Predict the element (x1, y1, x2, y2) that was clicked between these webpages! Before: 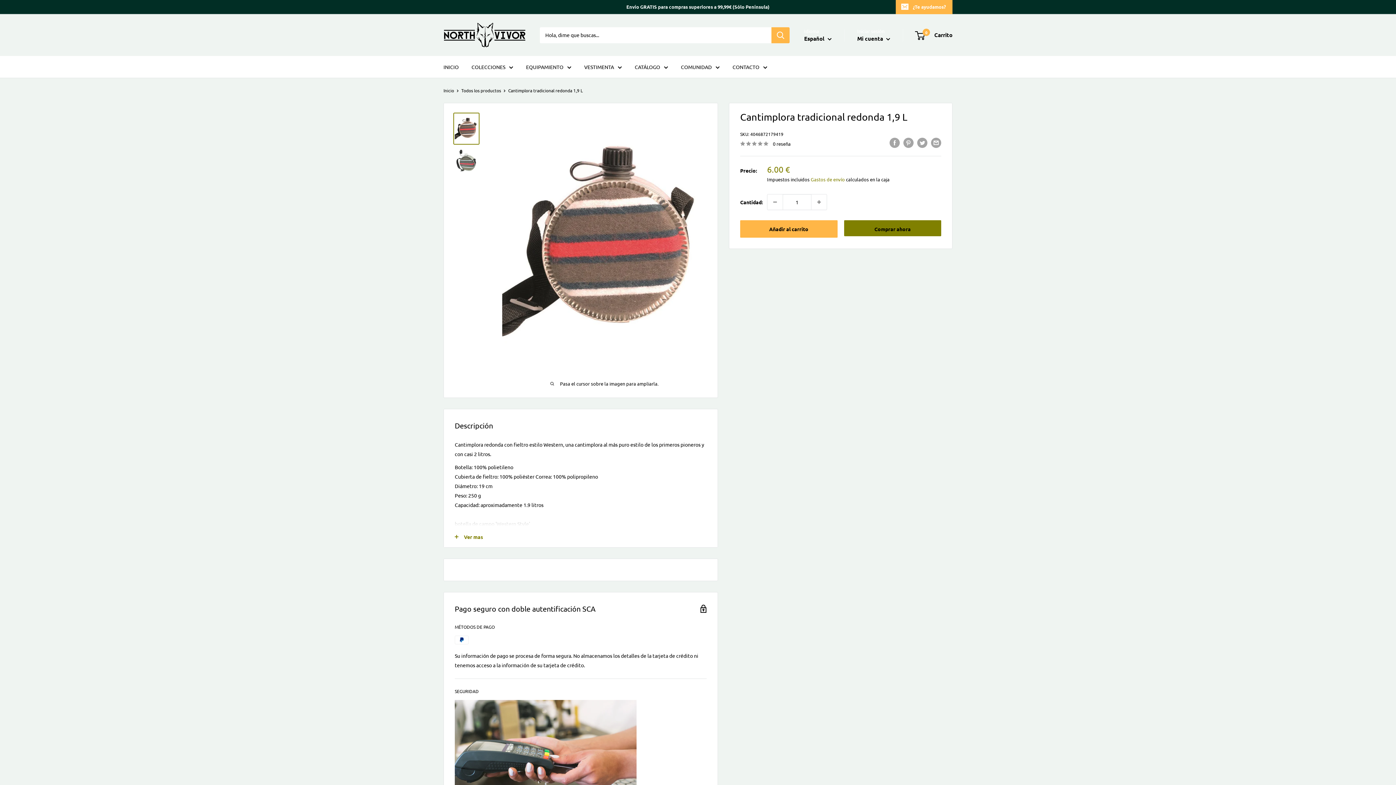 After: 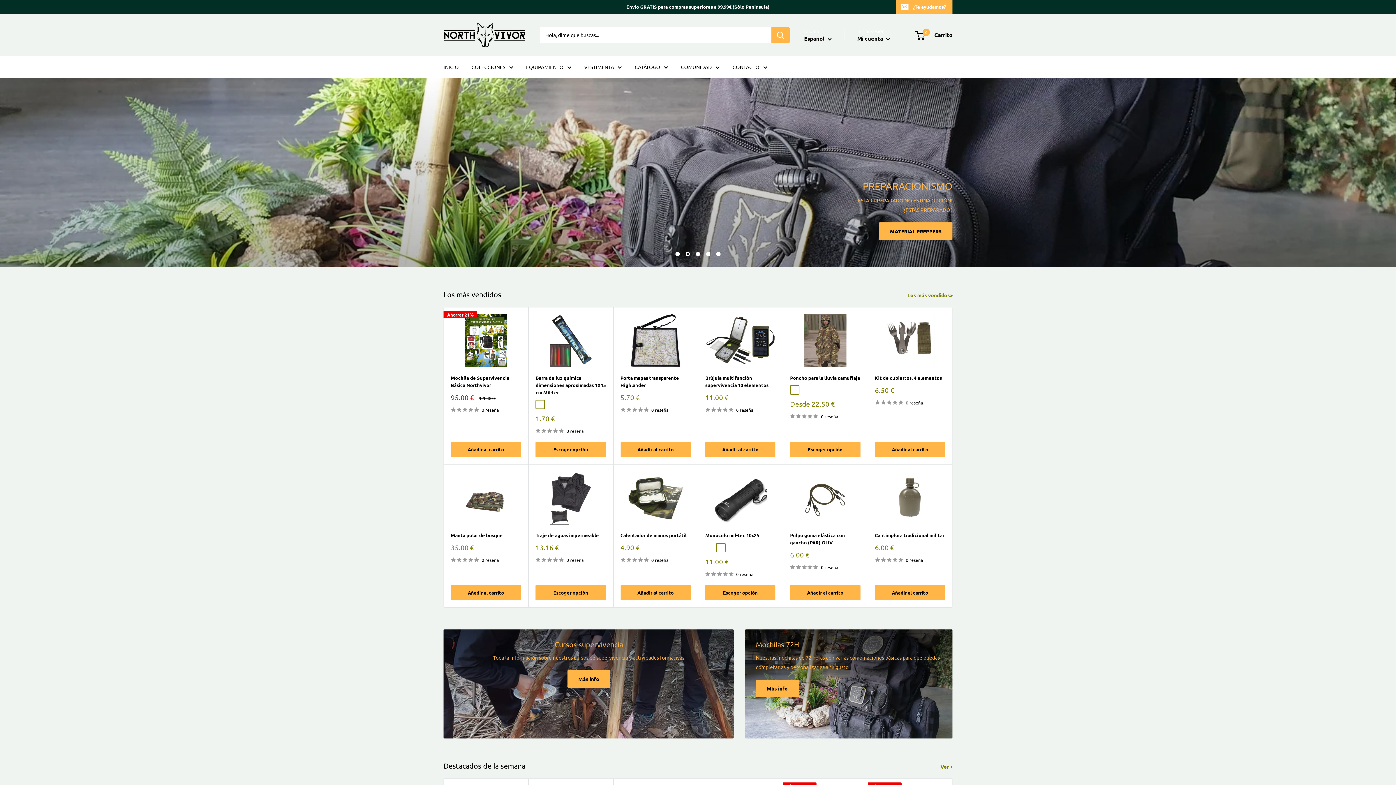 Action: bbox: (443, 21, 525, 48) label: NORTHVIVOR